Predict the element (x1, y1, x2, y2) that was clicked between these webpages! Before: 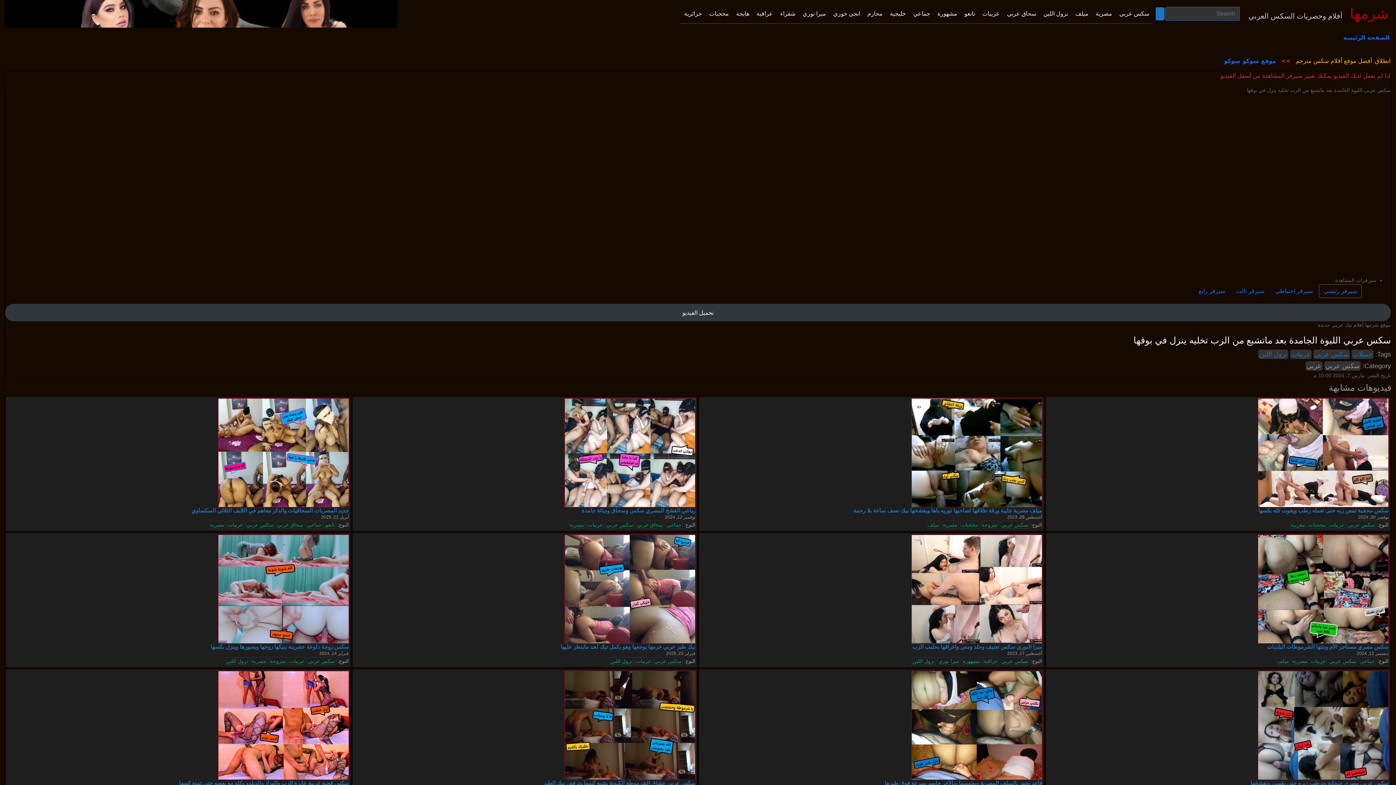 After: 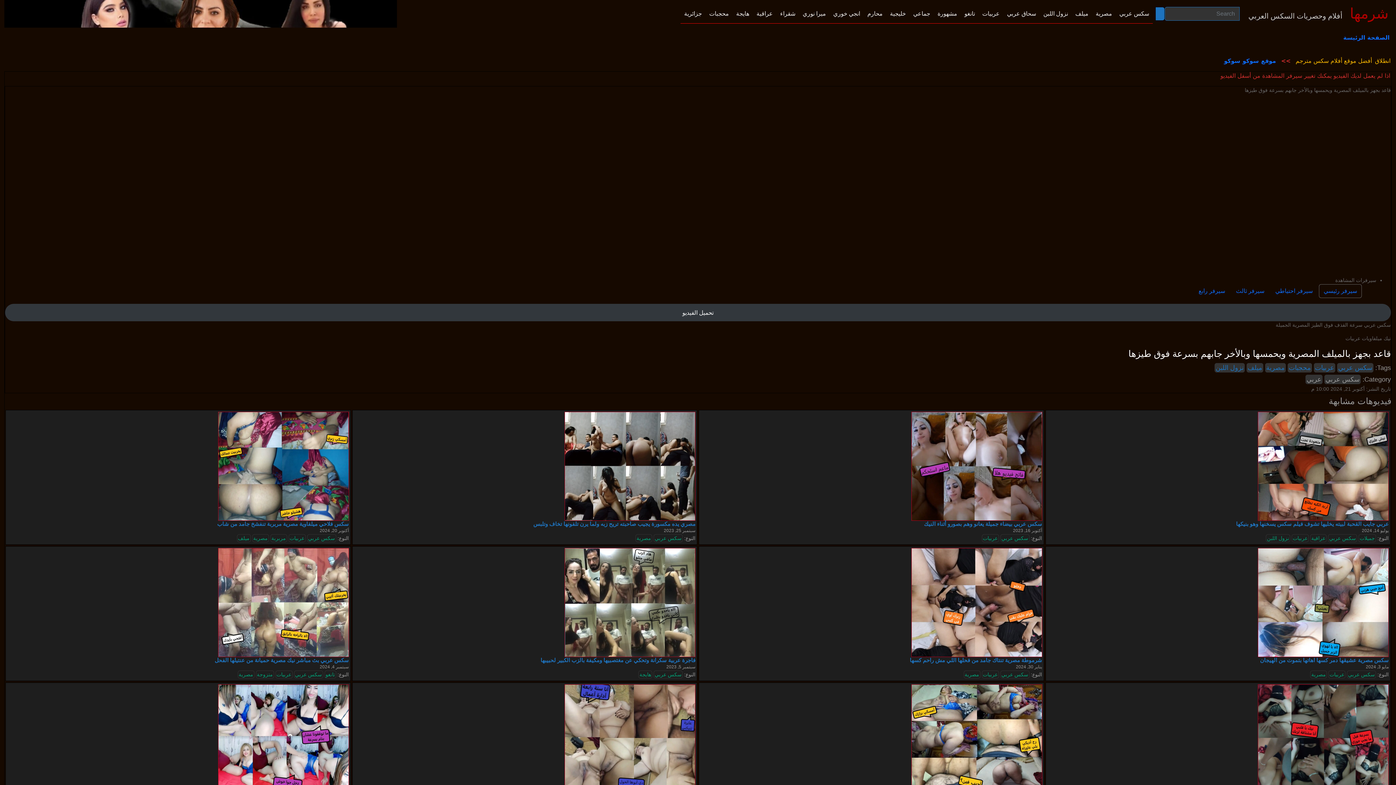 Action: bbox: (911, 722, 1042, 728)